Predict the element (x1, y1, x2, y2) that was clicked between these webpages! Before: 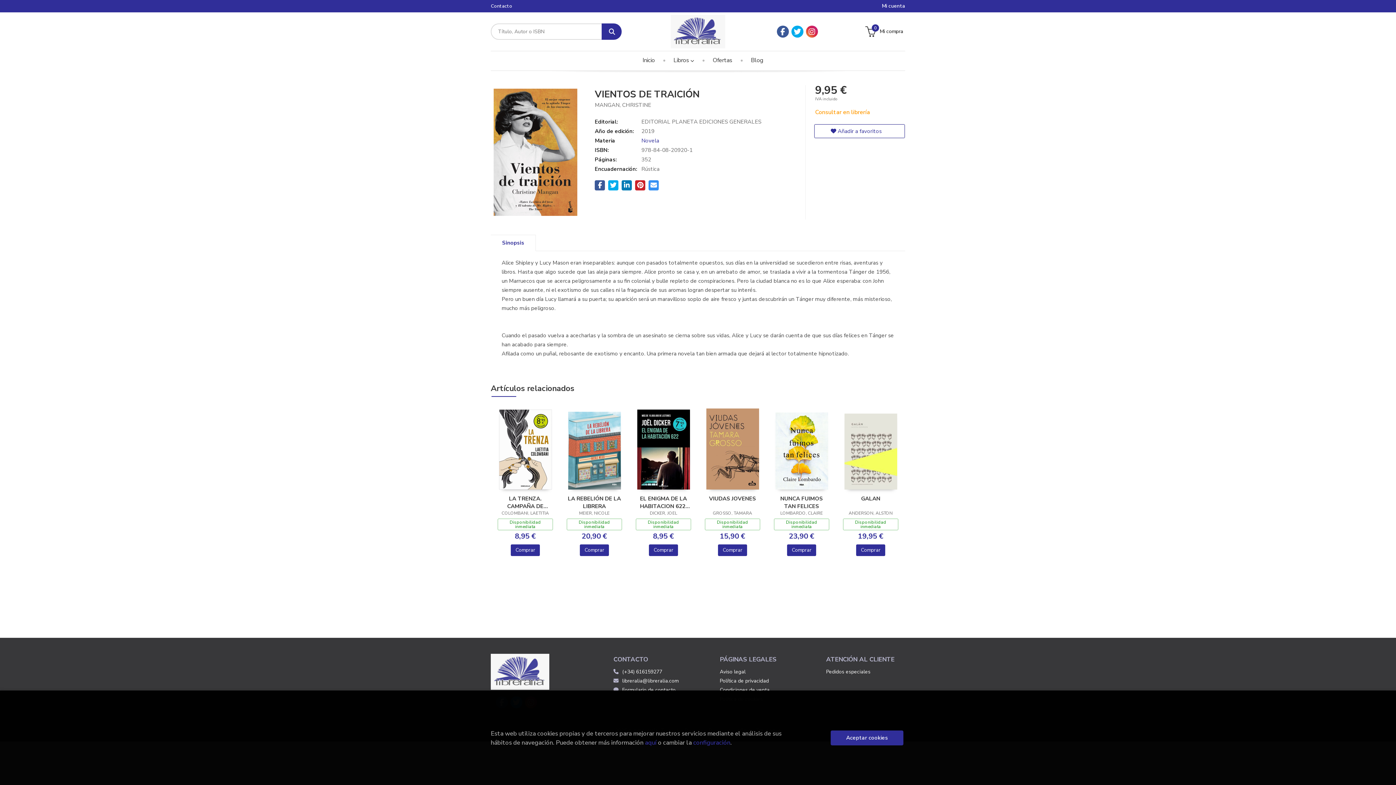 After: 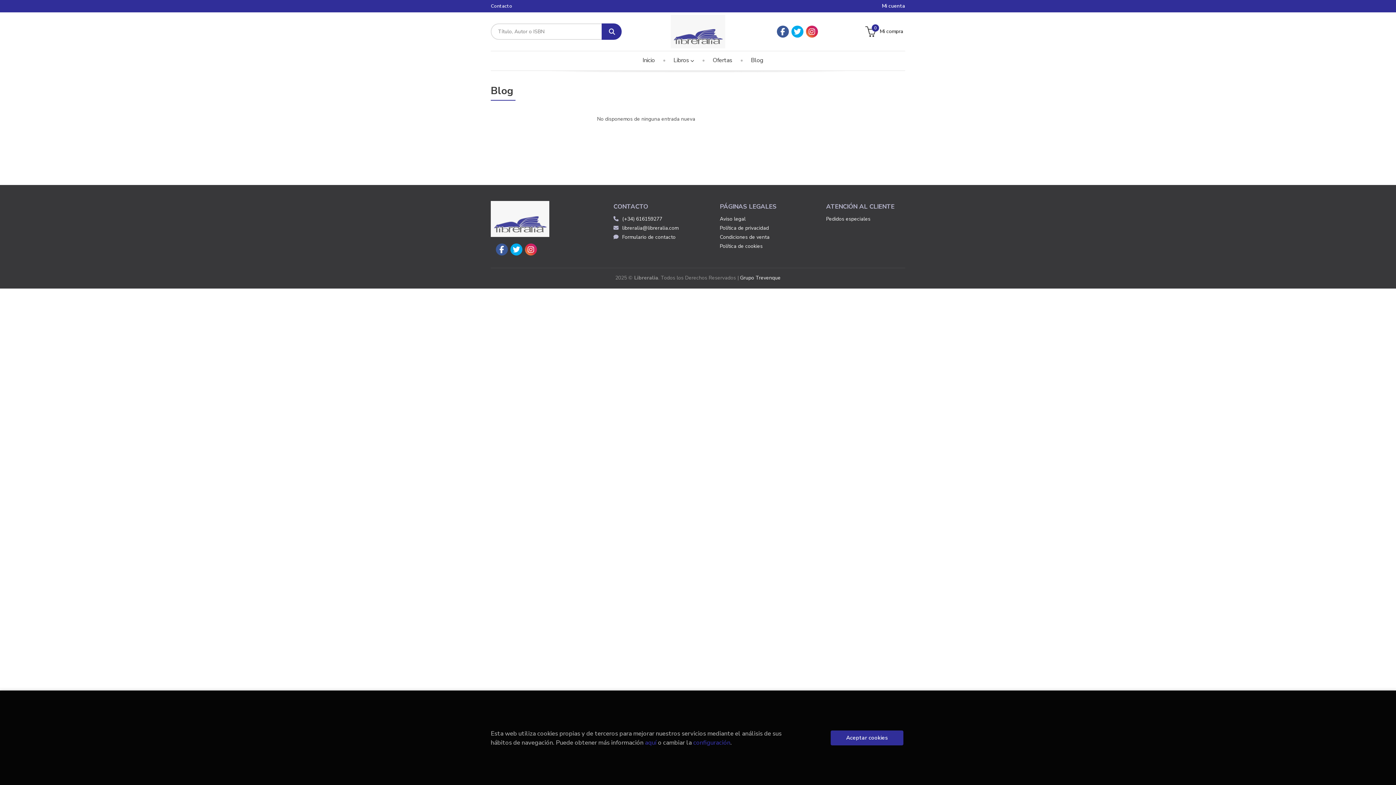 Action: label: Blog bbox: (738, 51, 769, 69)